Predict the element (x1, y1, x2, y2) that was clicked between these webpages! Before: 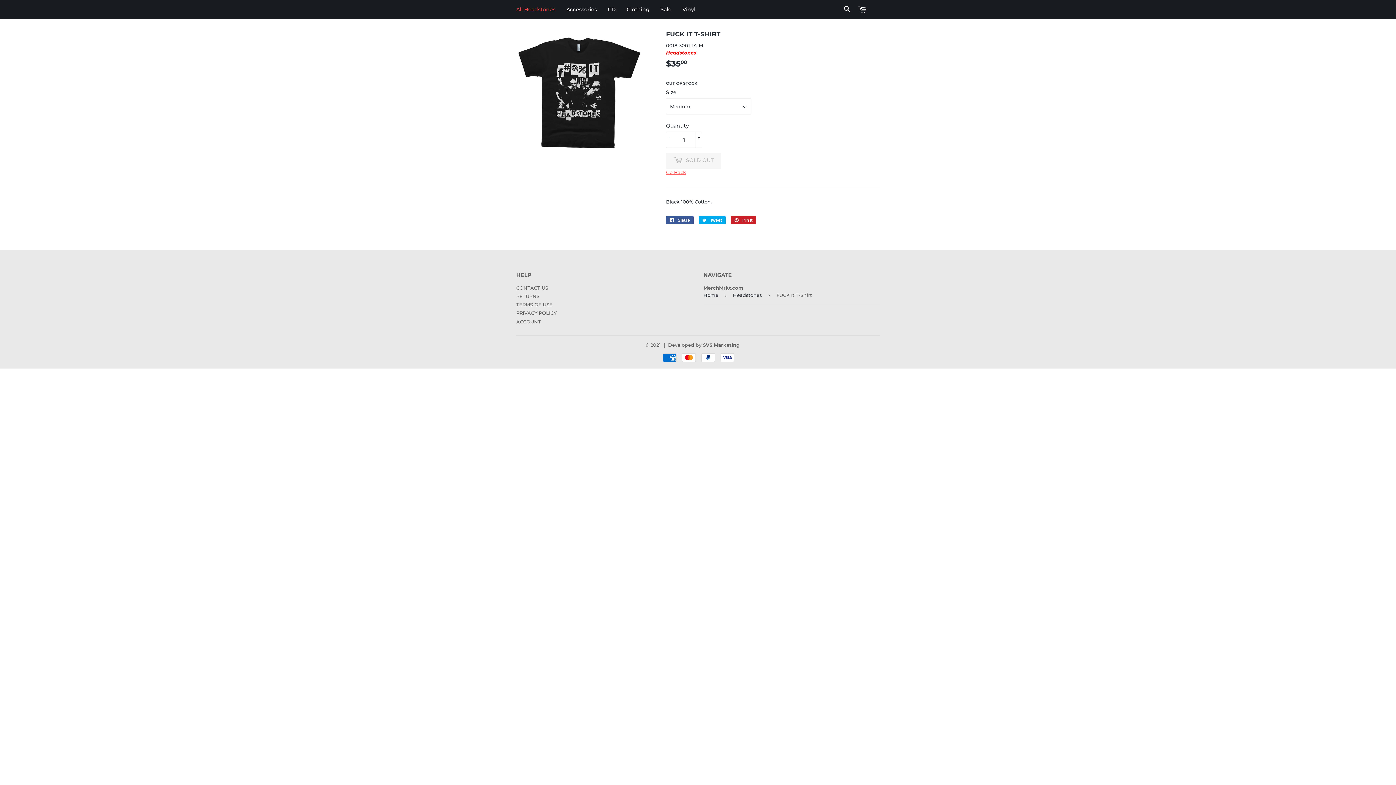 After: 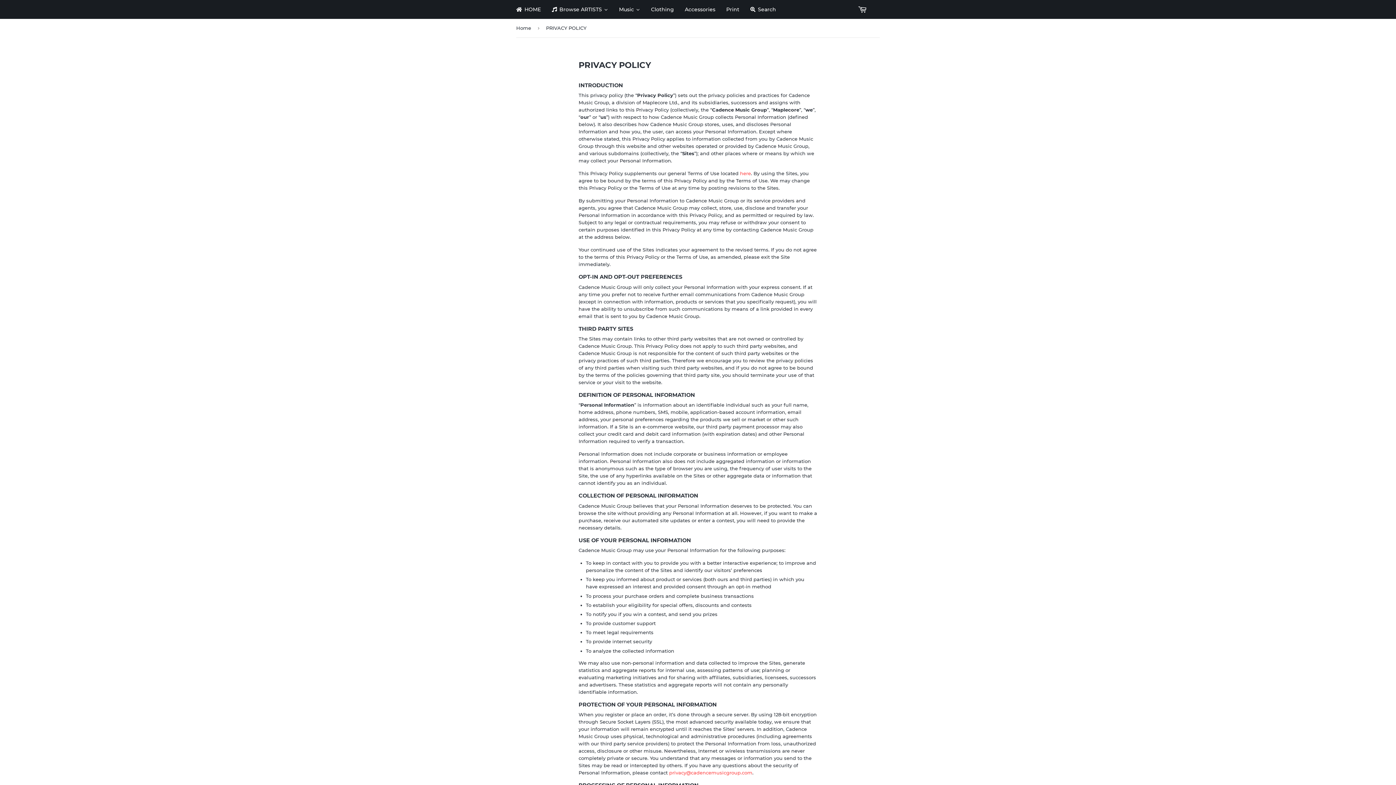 Action: label: PRIVACY POLICY bbox: (516, 310, 556, 316)